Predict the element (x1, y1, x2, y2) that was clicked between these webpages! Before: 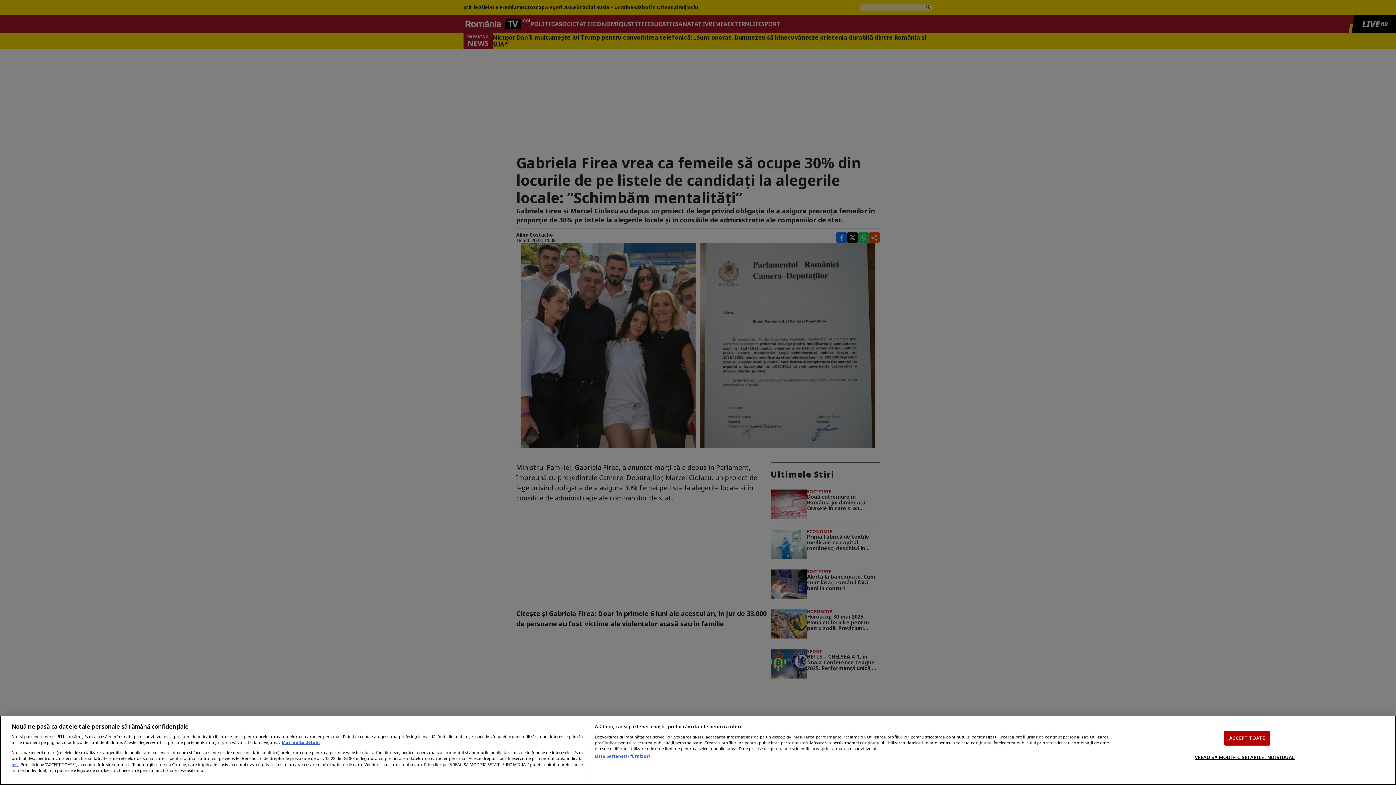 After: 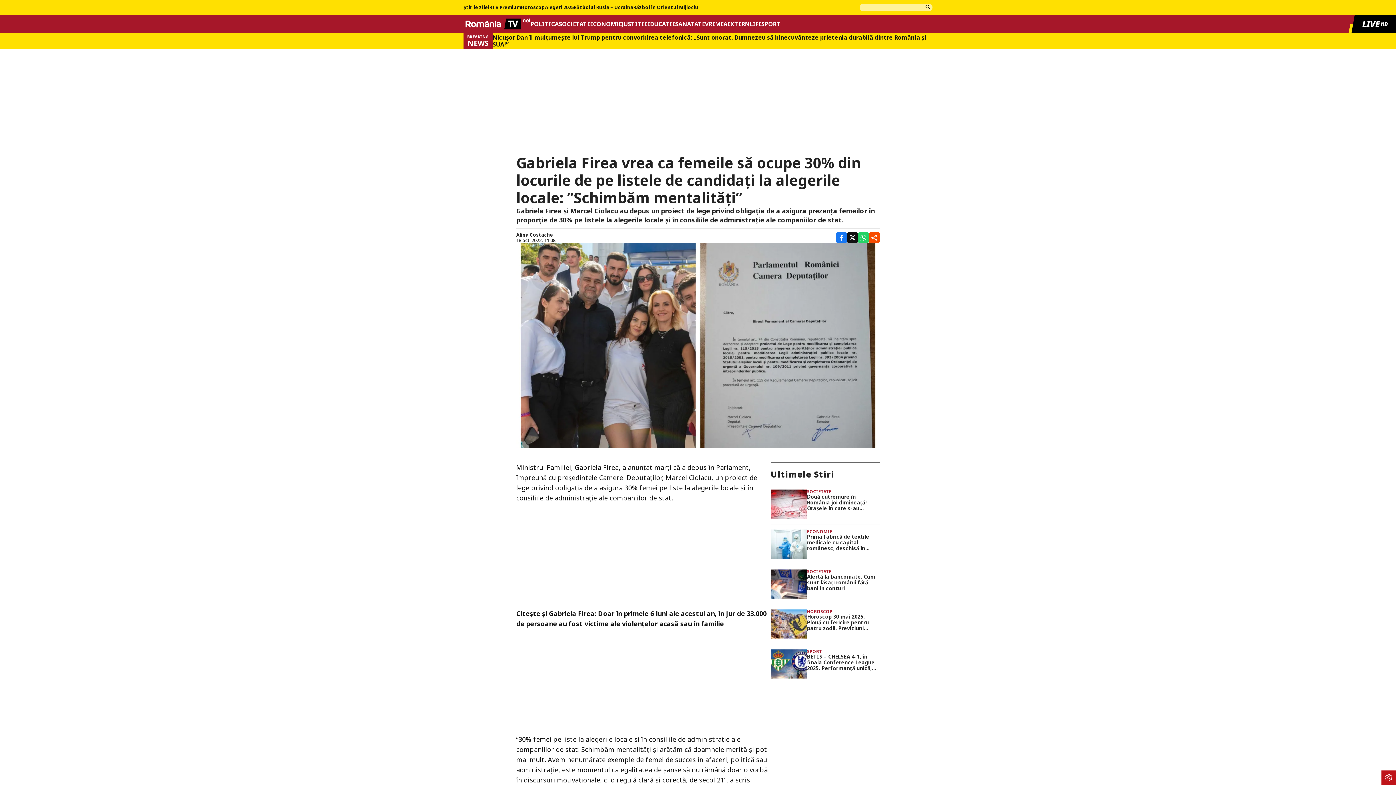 Action: label: ACCEPT TOATE bbox: (1224, 730, 1270, 745)